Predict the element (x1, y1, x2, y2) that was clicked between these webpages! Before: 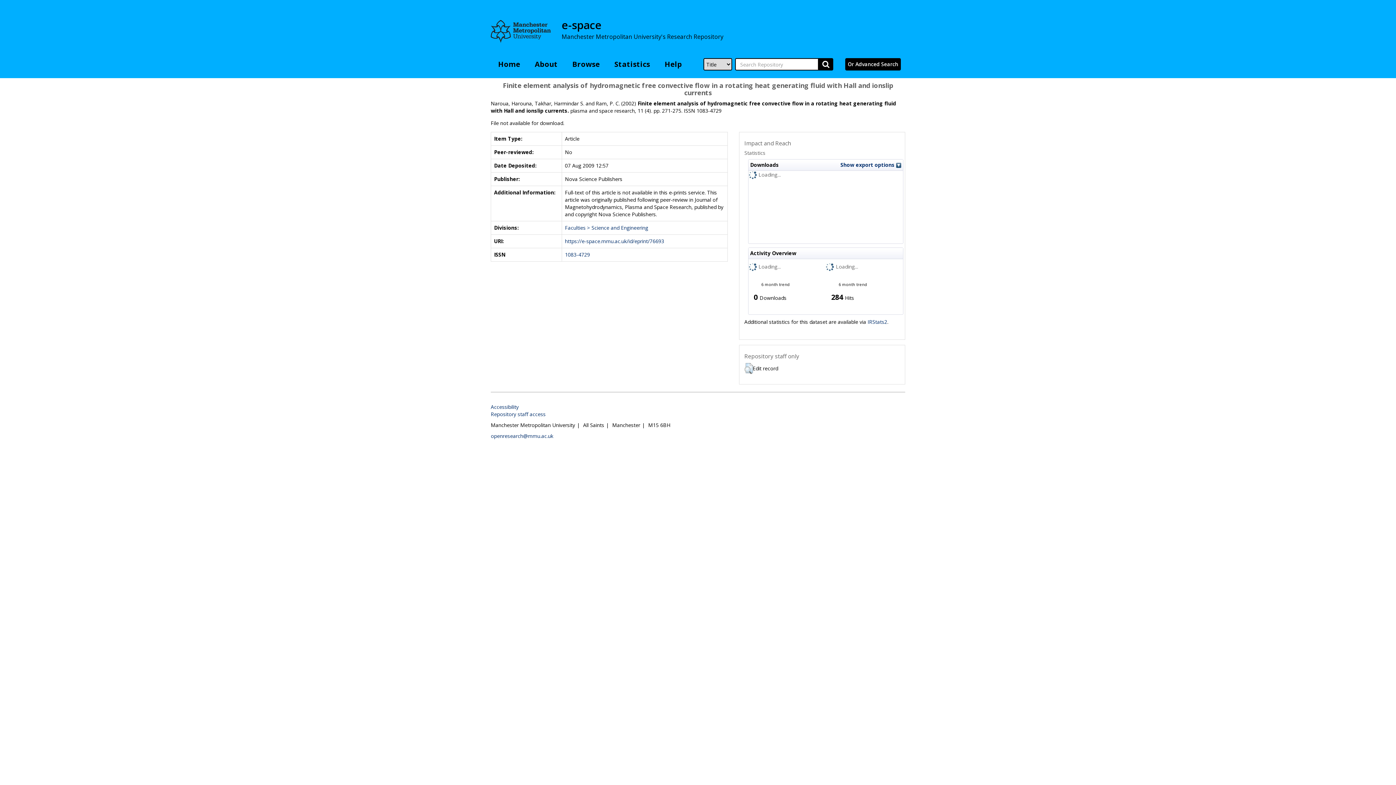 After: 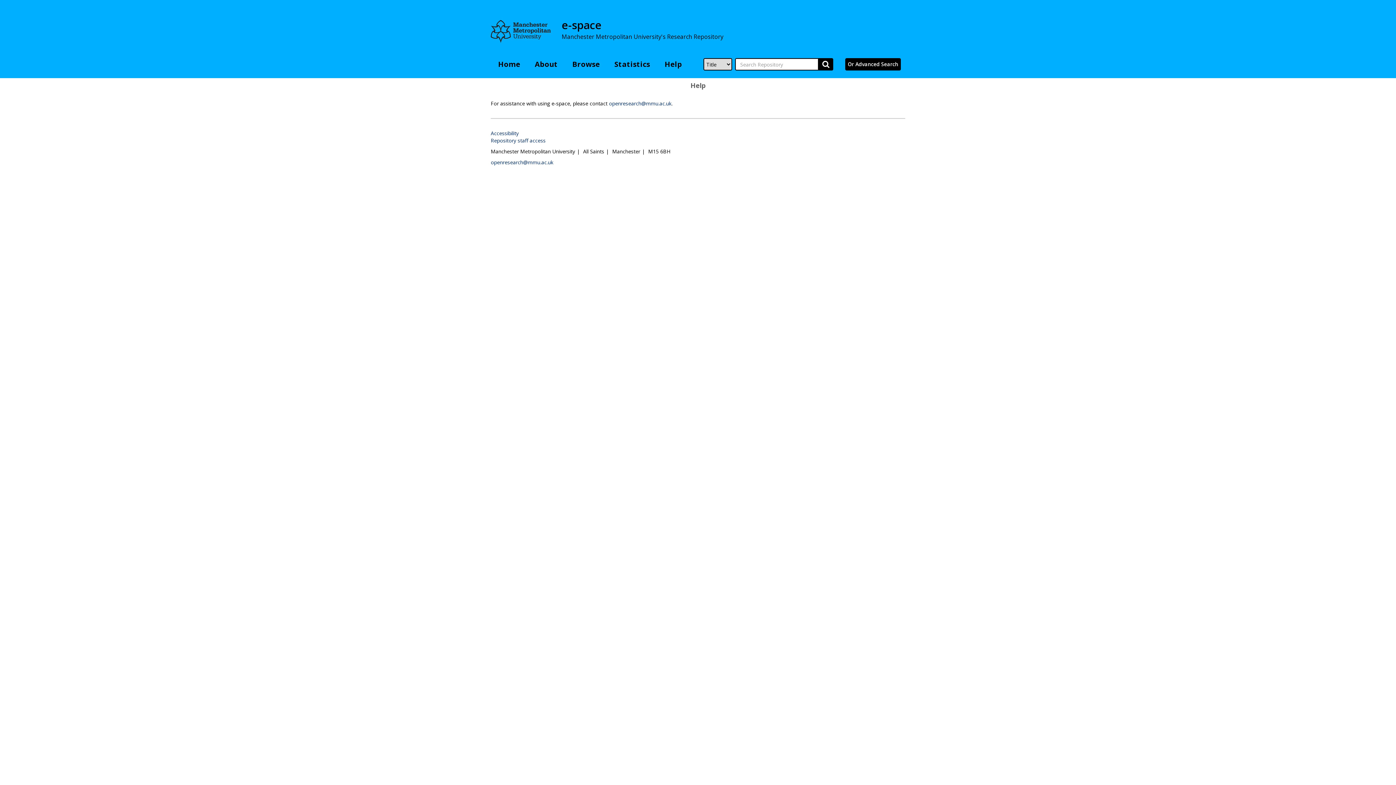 Action: label: Help bbox: (657, 58, 689, 70)